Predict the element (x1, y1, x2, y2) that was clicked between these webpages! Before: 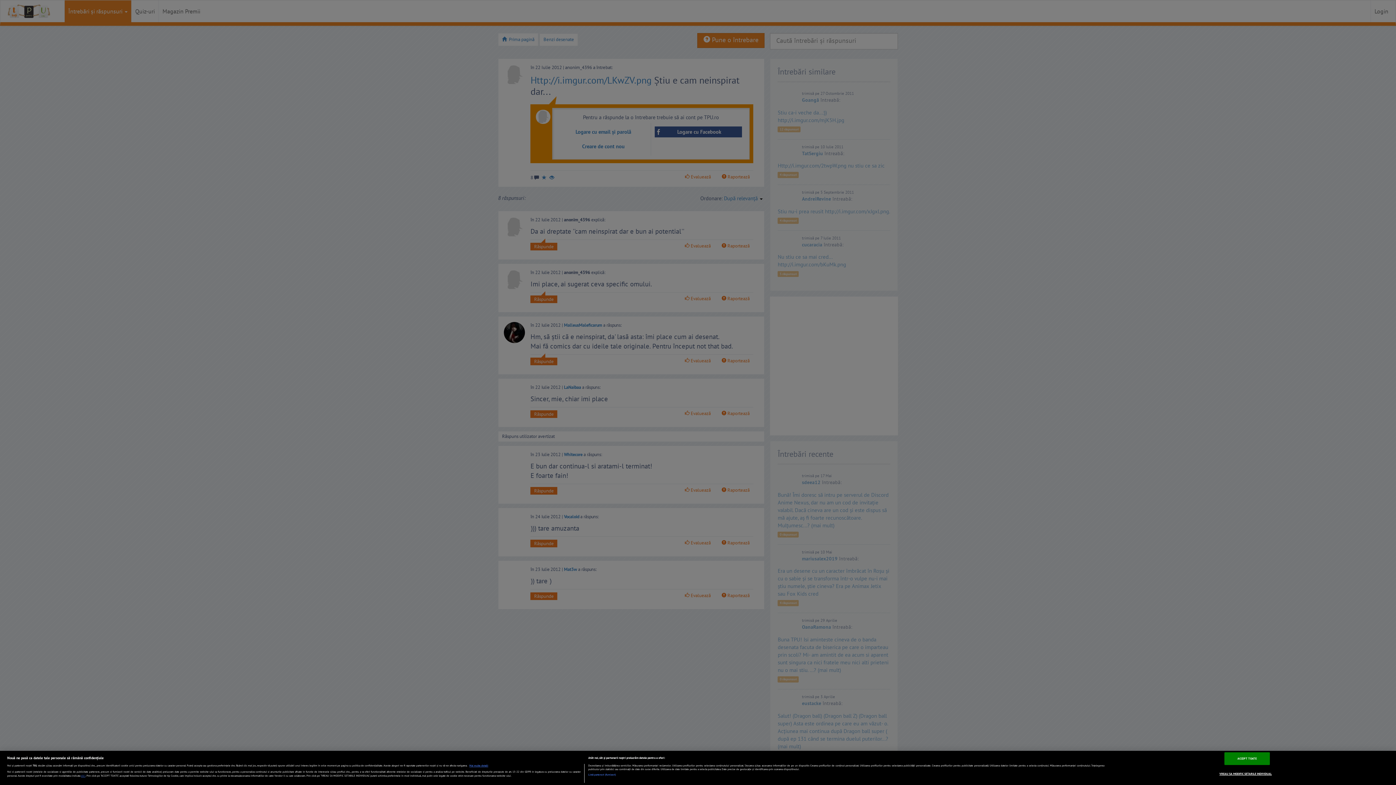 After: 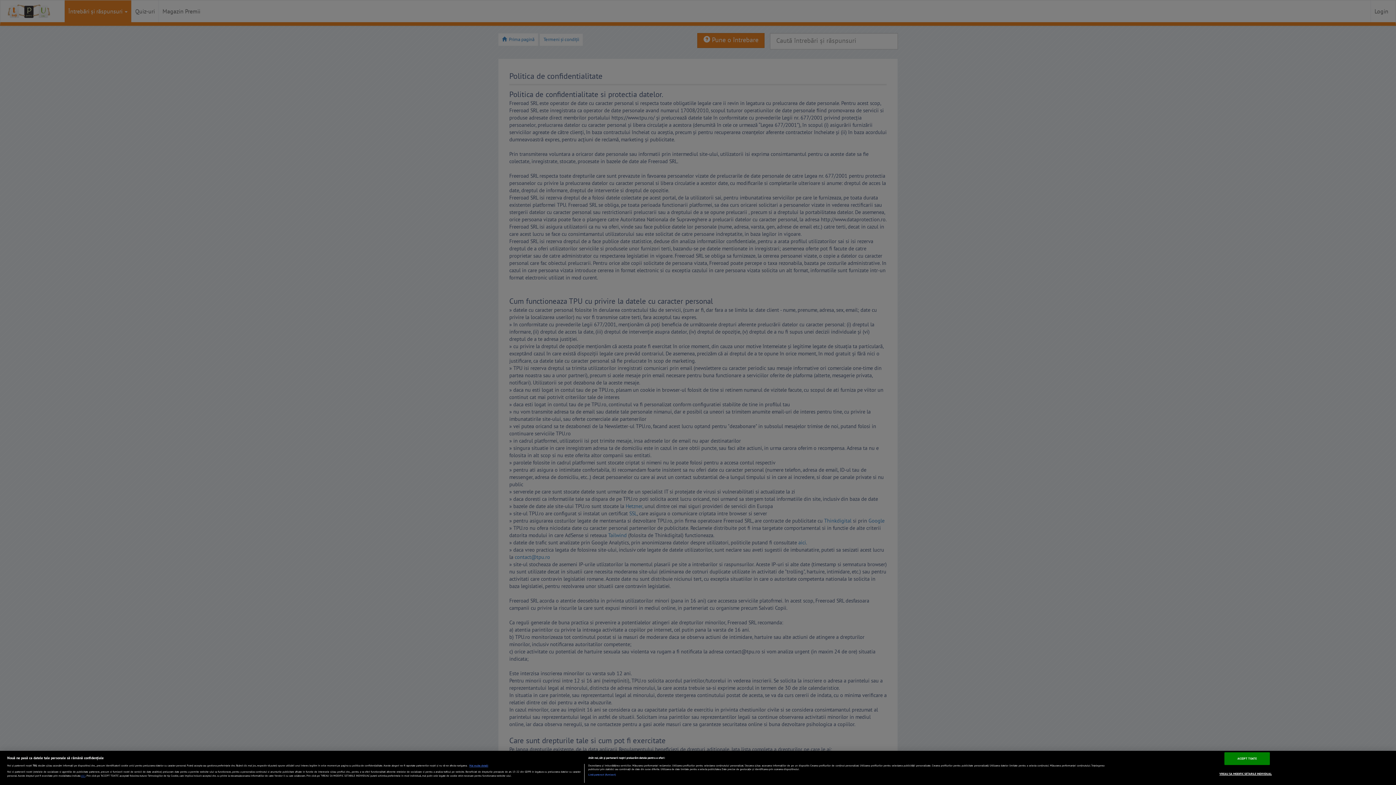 Action: bbox: (81, 774, 85, 777) label: aici